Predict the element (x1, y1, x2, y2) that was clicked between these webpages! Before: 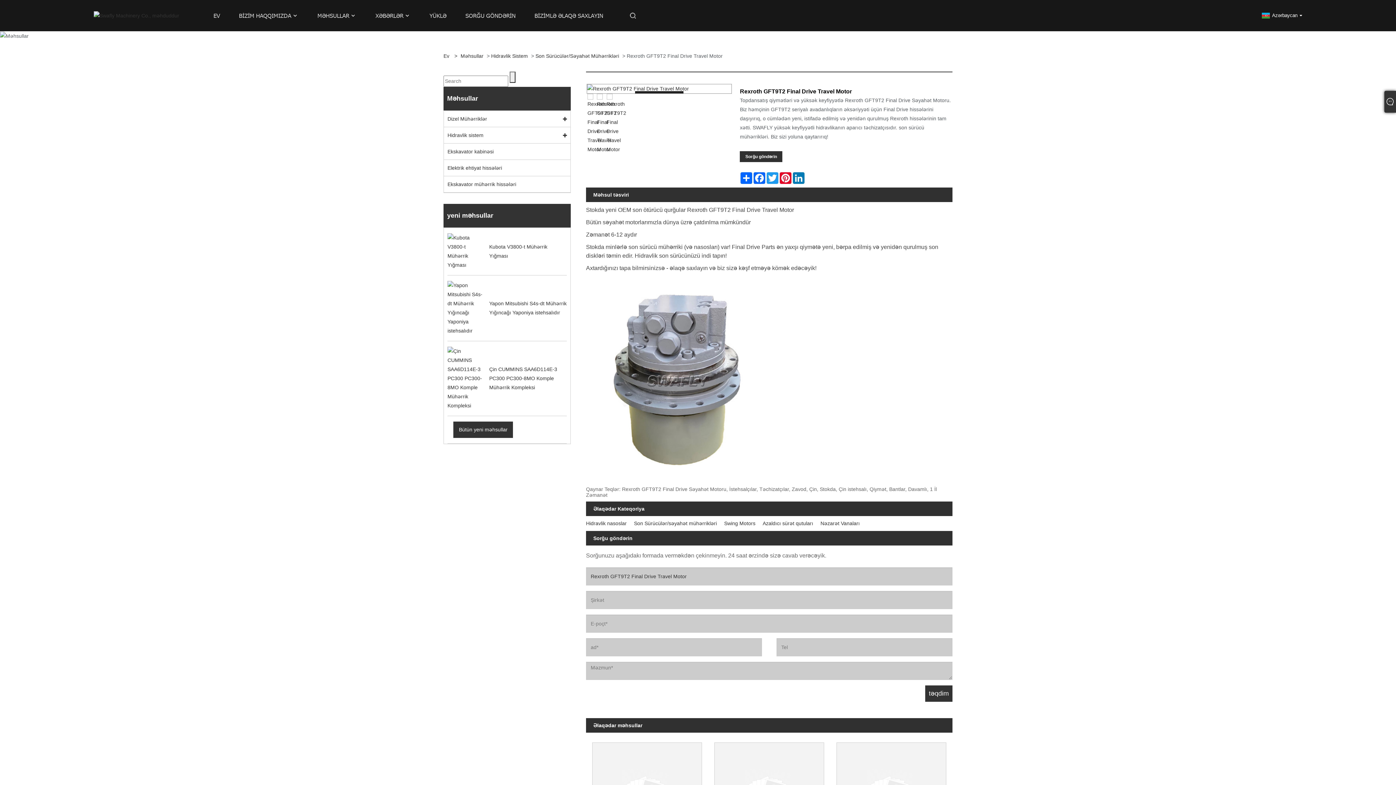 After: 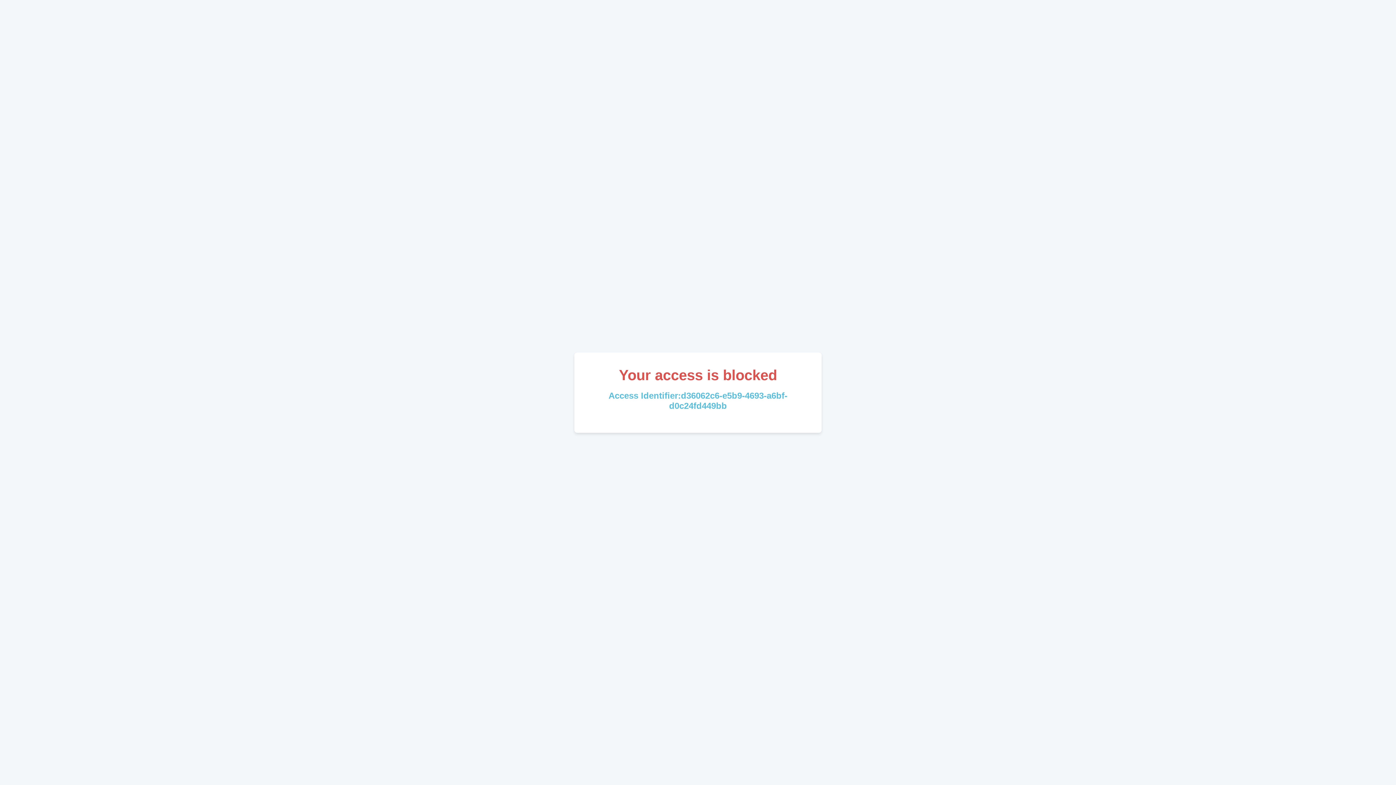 Action: bbox: (534, 0, 603, 31) label: BİZİMLƏ ƏLAQƏ SAXLAYIN